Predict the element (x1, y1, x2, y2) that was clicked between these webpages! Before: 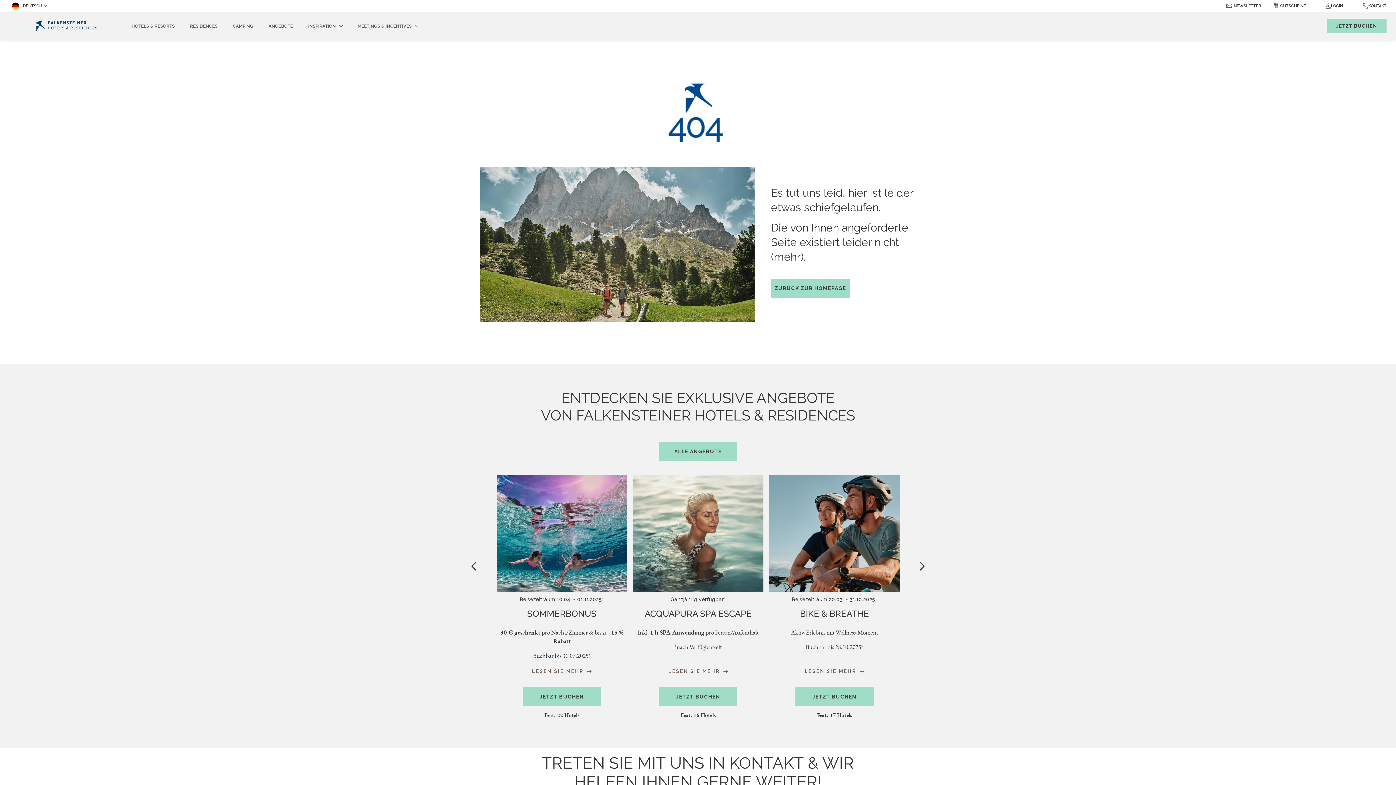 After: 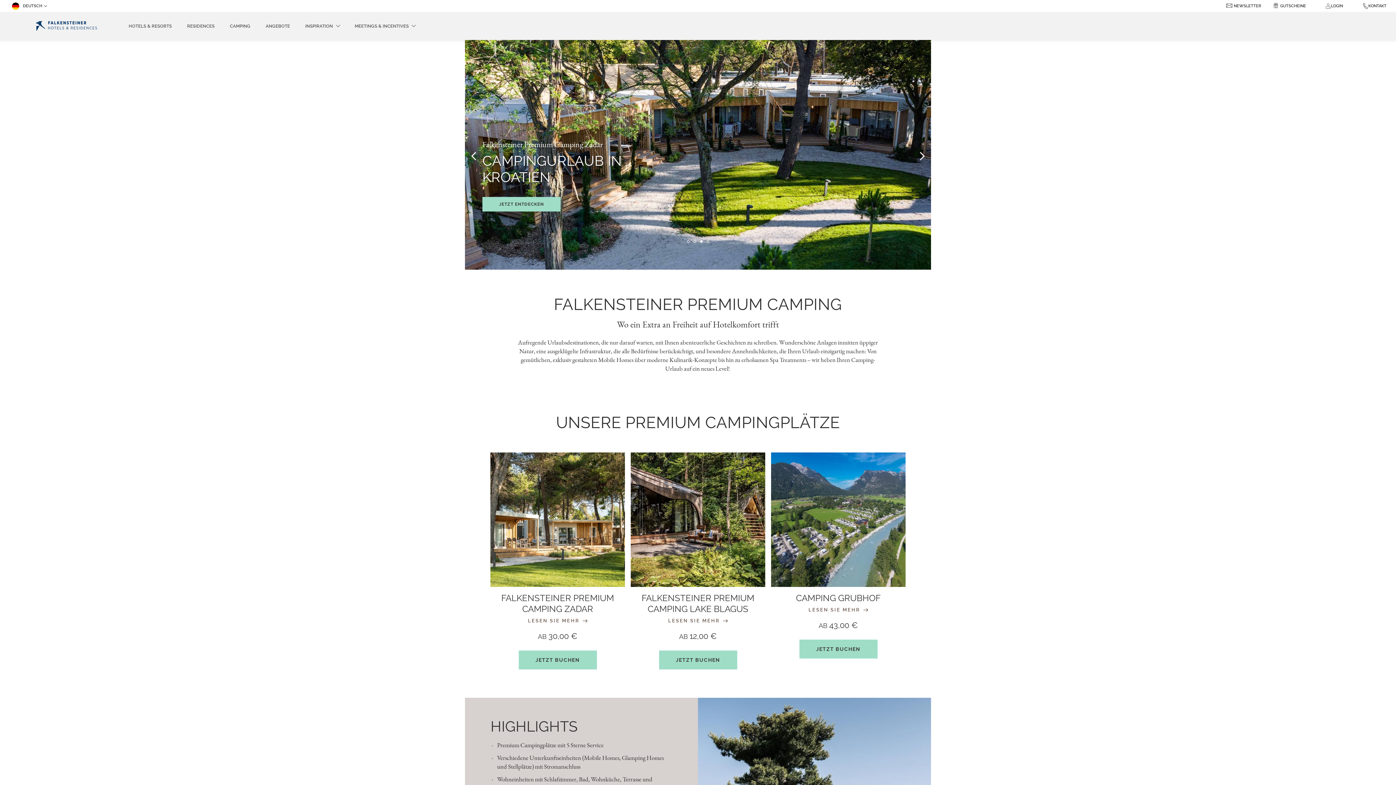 Action: bbox: (232, 23, 253, 28) label: CAMPING